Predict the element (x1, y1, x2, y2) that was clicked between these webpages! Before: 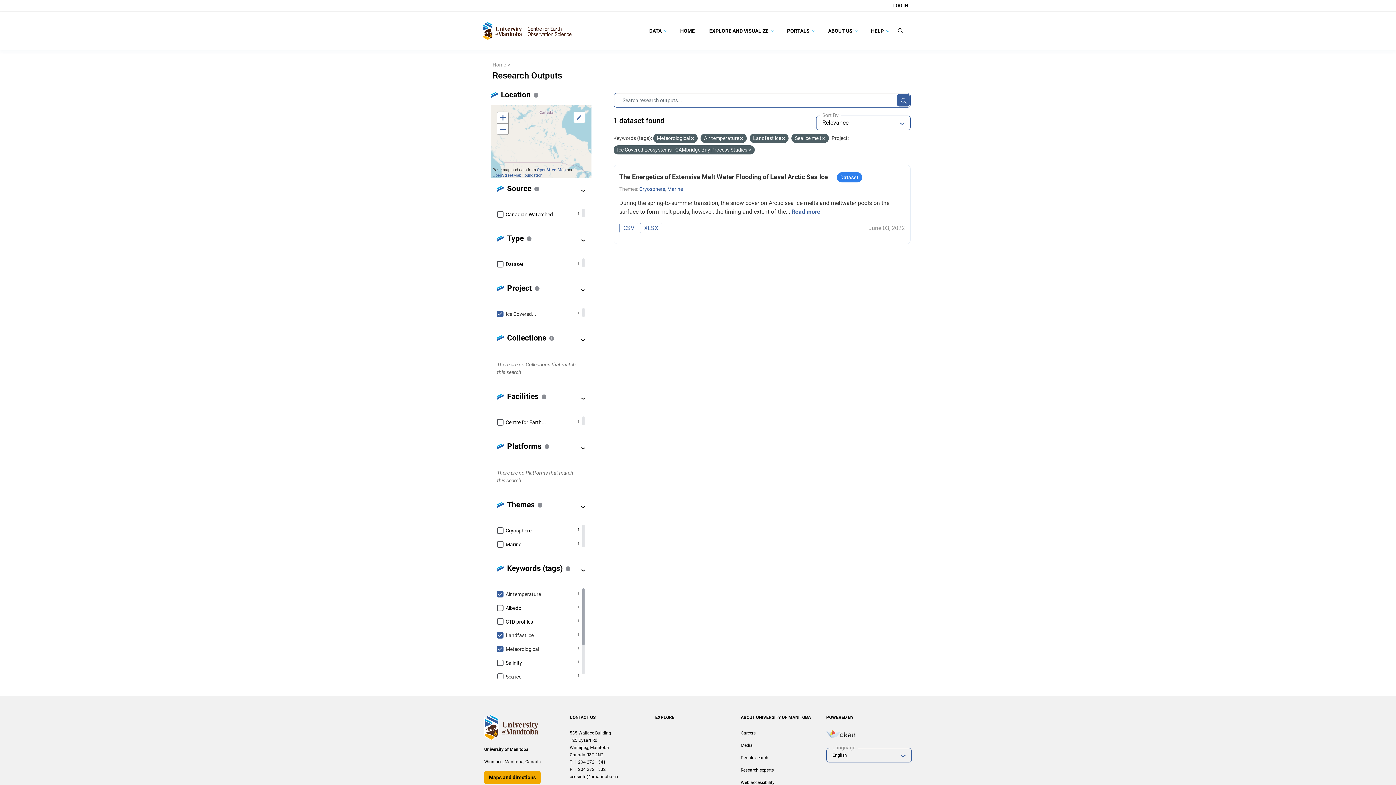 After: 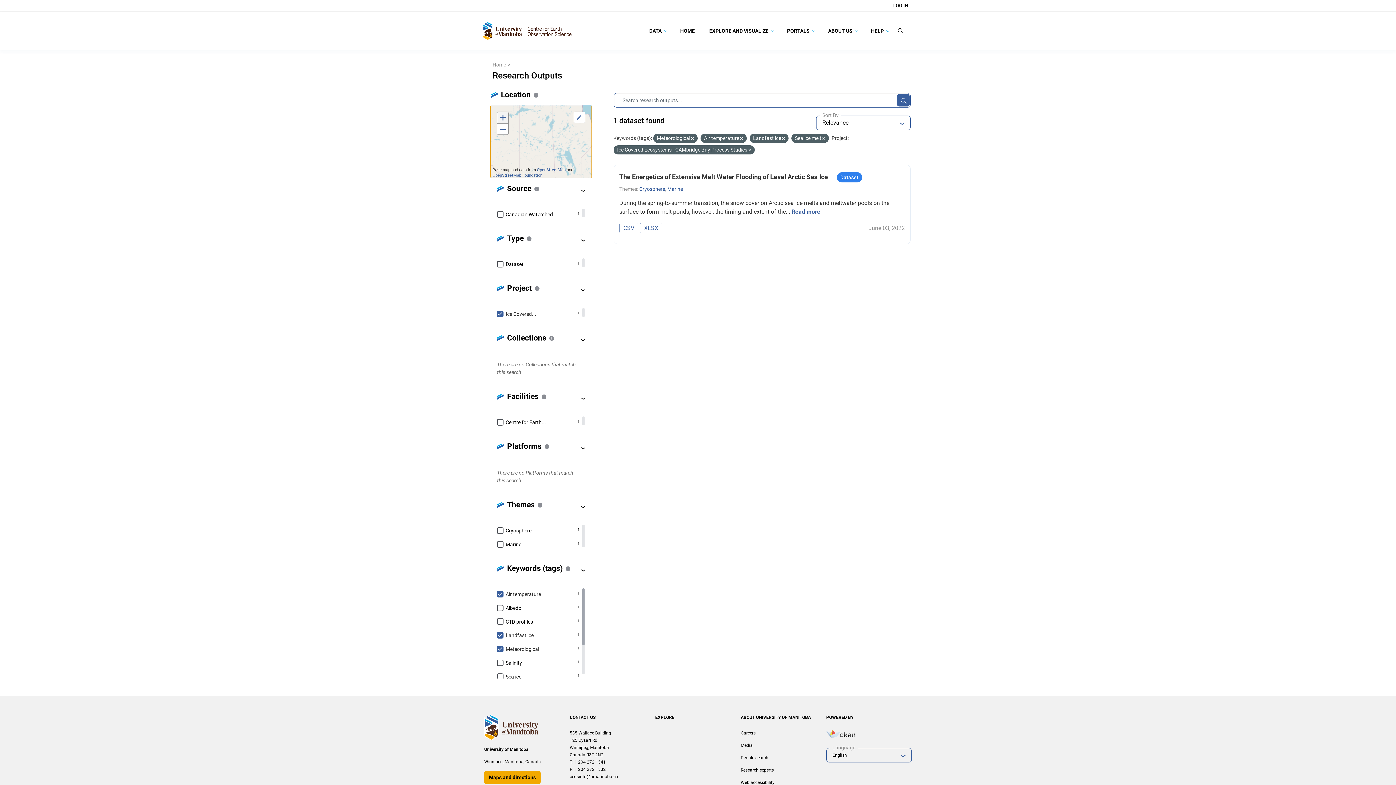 Action: bbox: (497, 111, 508, 123) label: Zoom in